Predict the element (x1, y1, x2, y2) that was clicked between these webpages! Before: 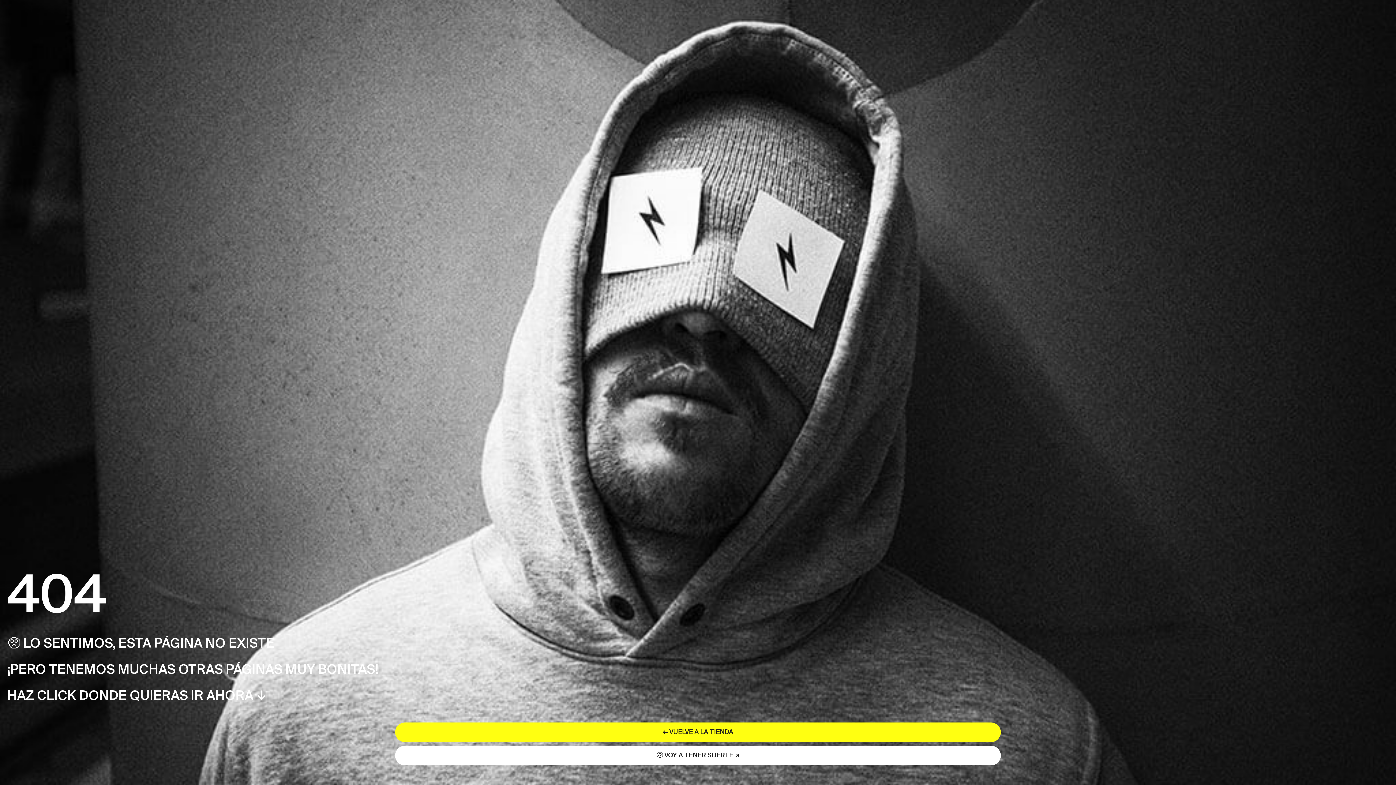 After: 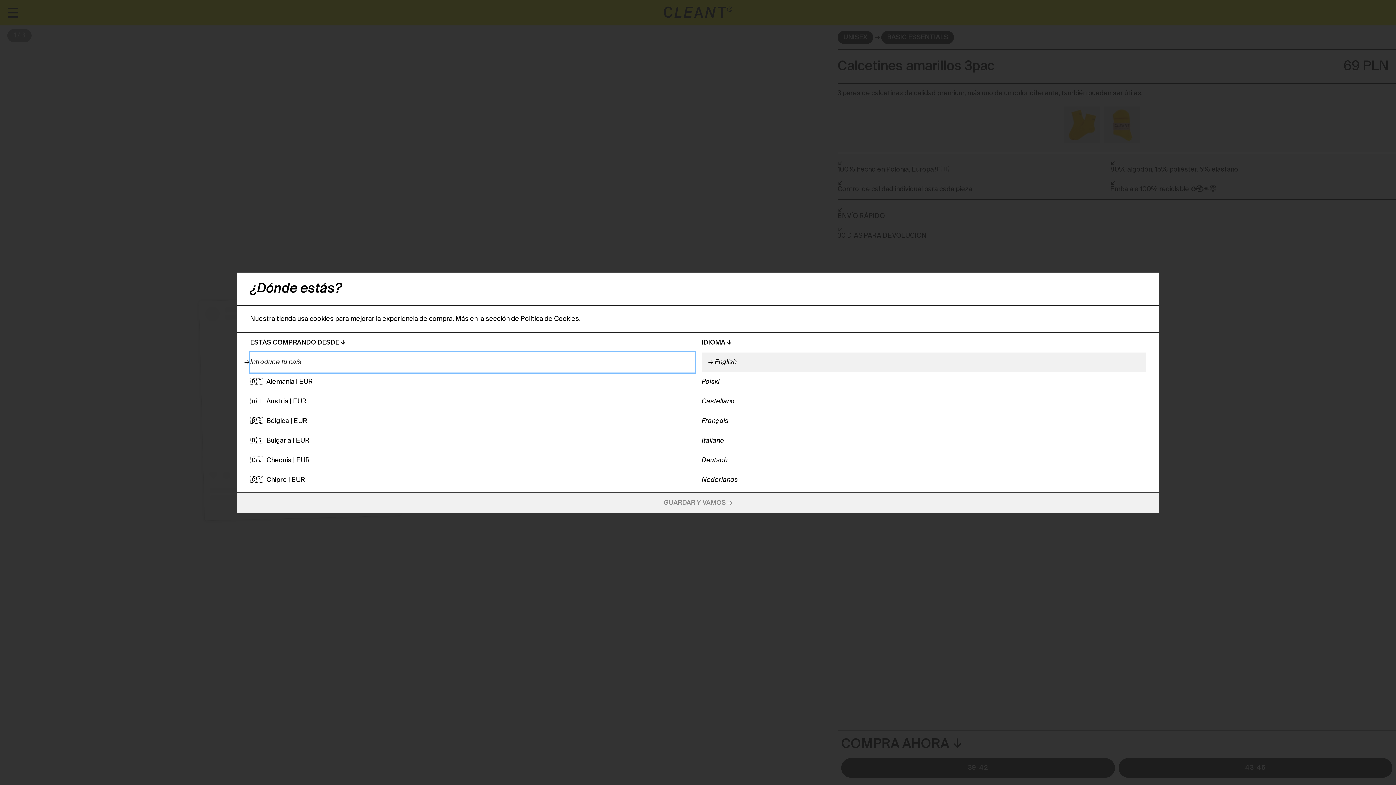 Action: bbox: (395, 742, 1001, 765) label: 🙃 VOY A TENER SUERTE